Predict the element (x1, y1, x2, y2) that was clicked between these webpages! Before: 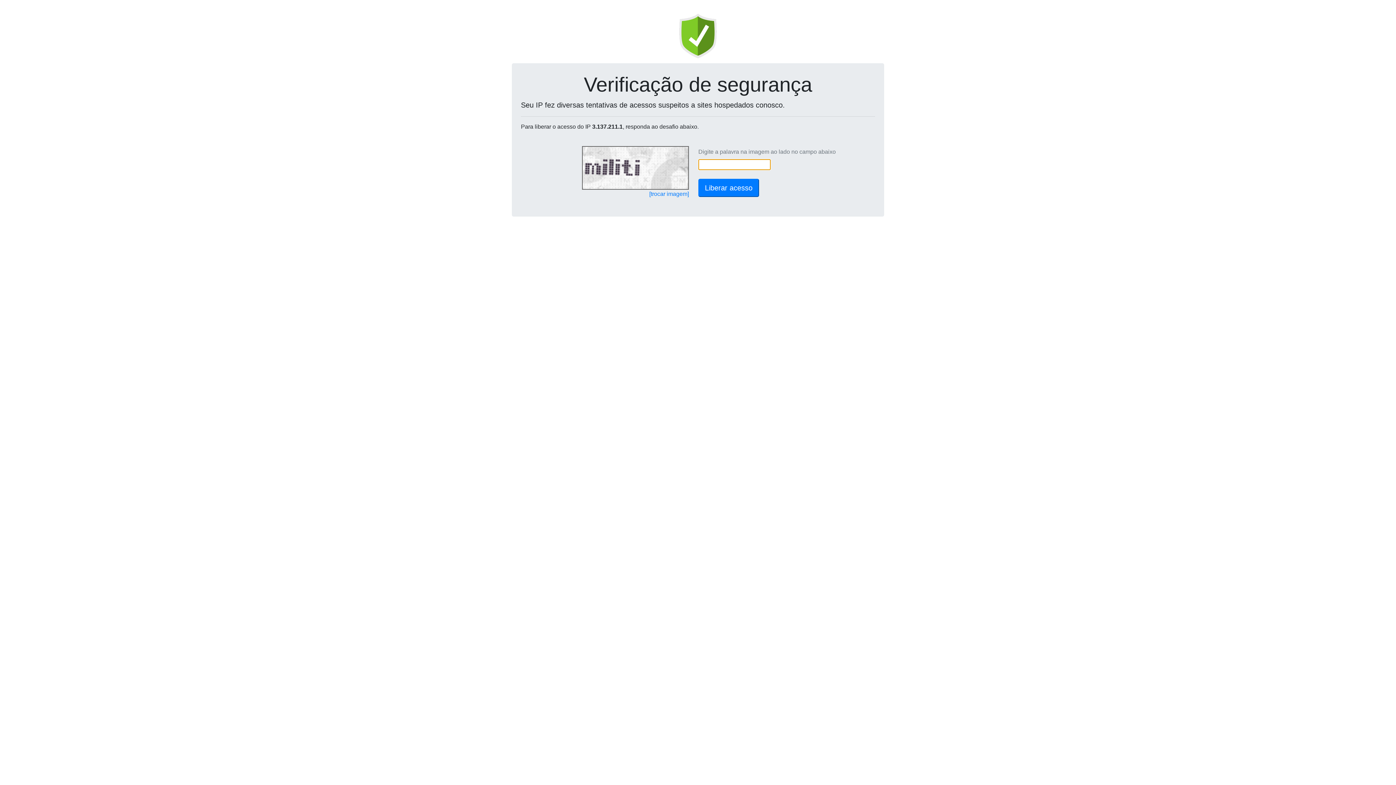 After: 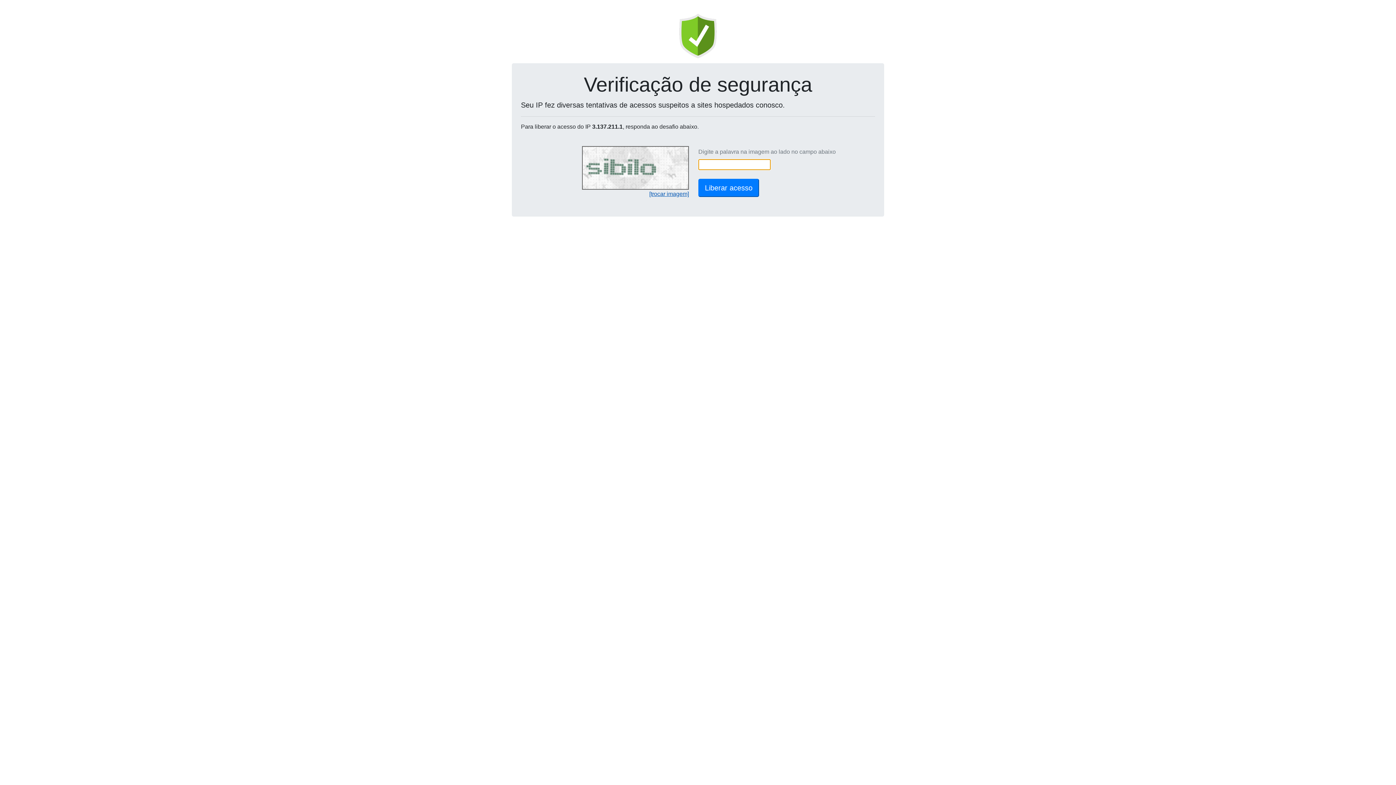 Action: bbox: (649, 190, 689, 197) label: [trocar imagem]